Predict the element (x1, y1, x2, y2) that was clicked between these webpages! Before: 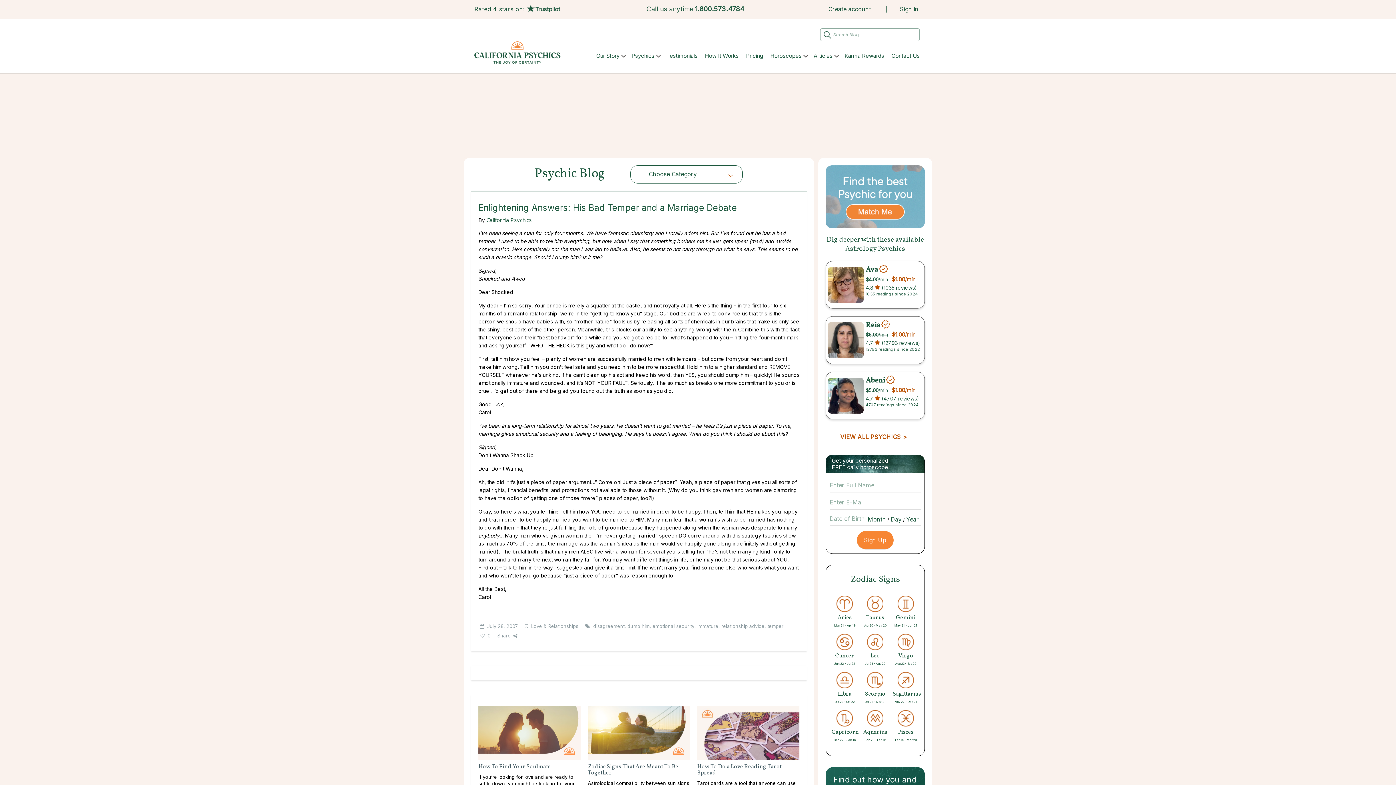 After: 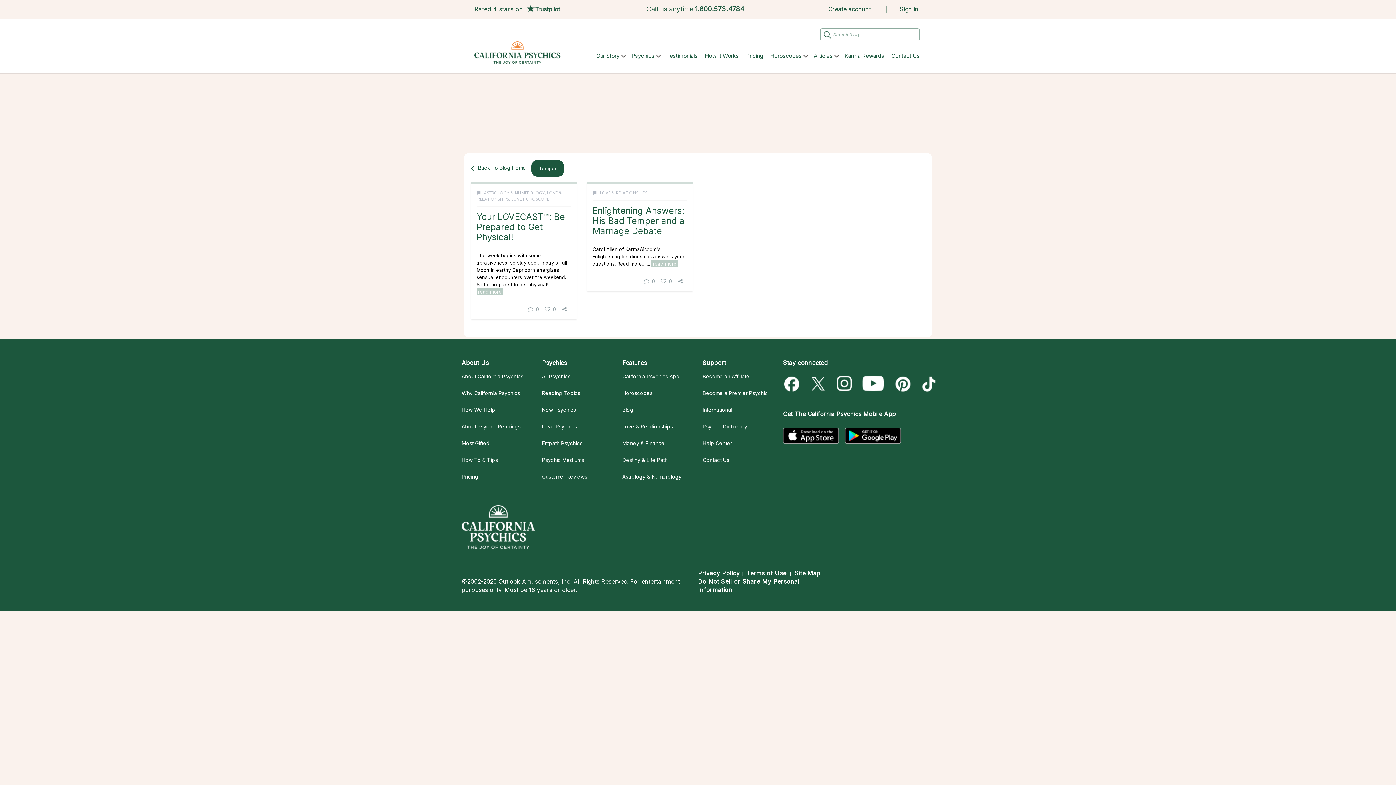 Action: label: temper bbox: (767, 623, 783, 629)